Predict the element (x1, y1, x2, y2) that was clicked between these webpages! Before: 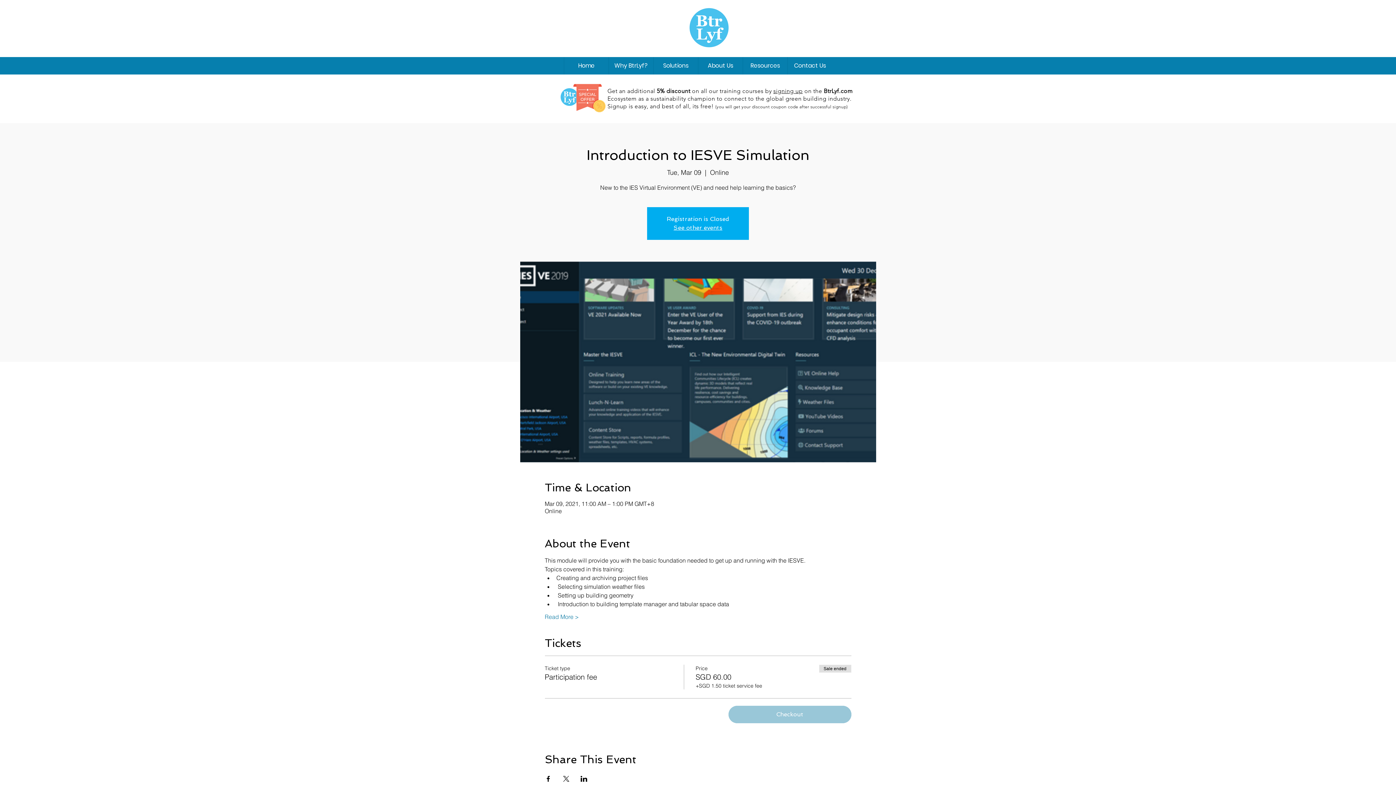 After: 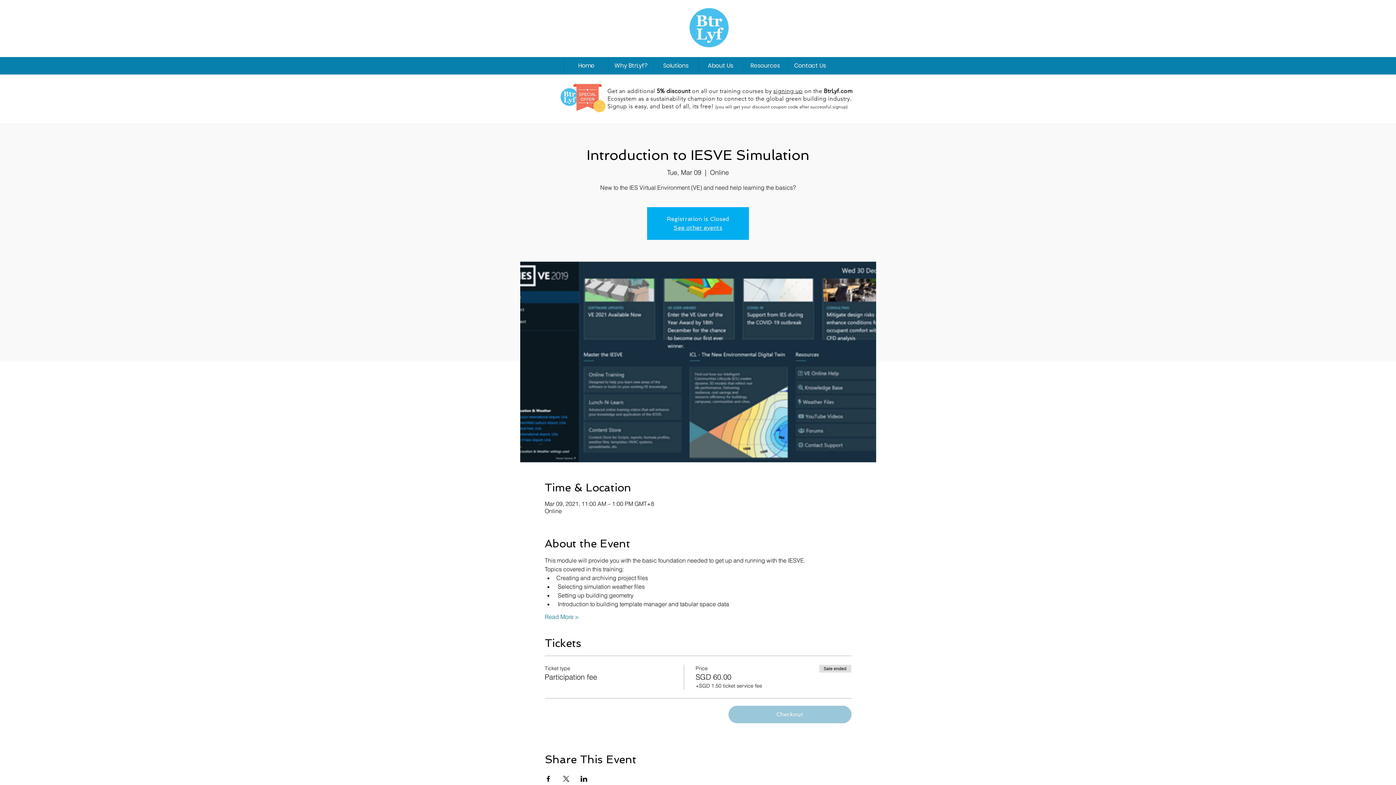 Action: label: About Us bbox: (698, 57, 742, 74)